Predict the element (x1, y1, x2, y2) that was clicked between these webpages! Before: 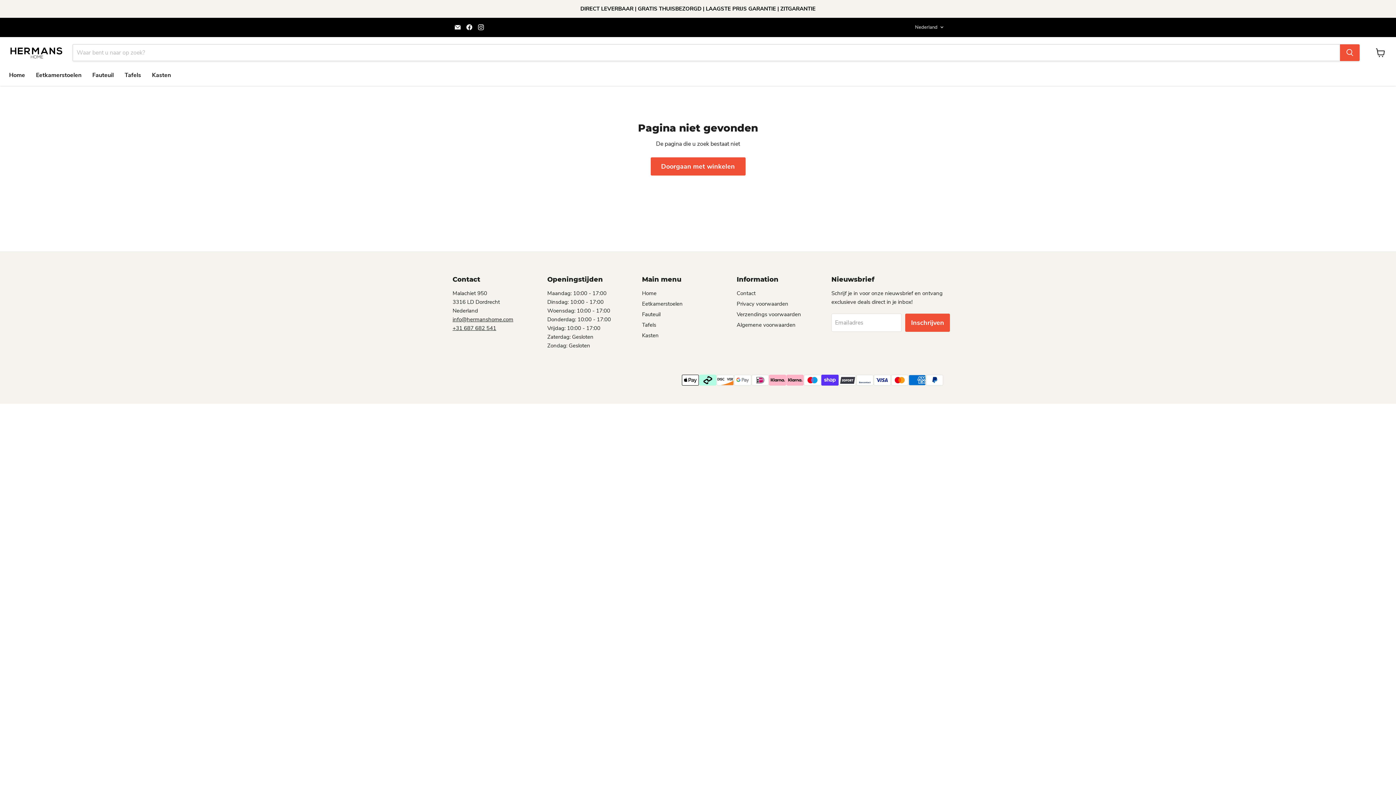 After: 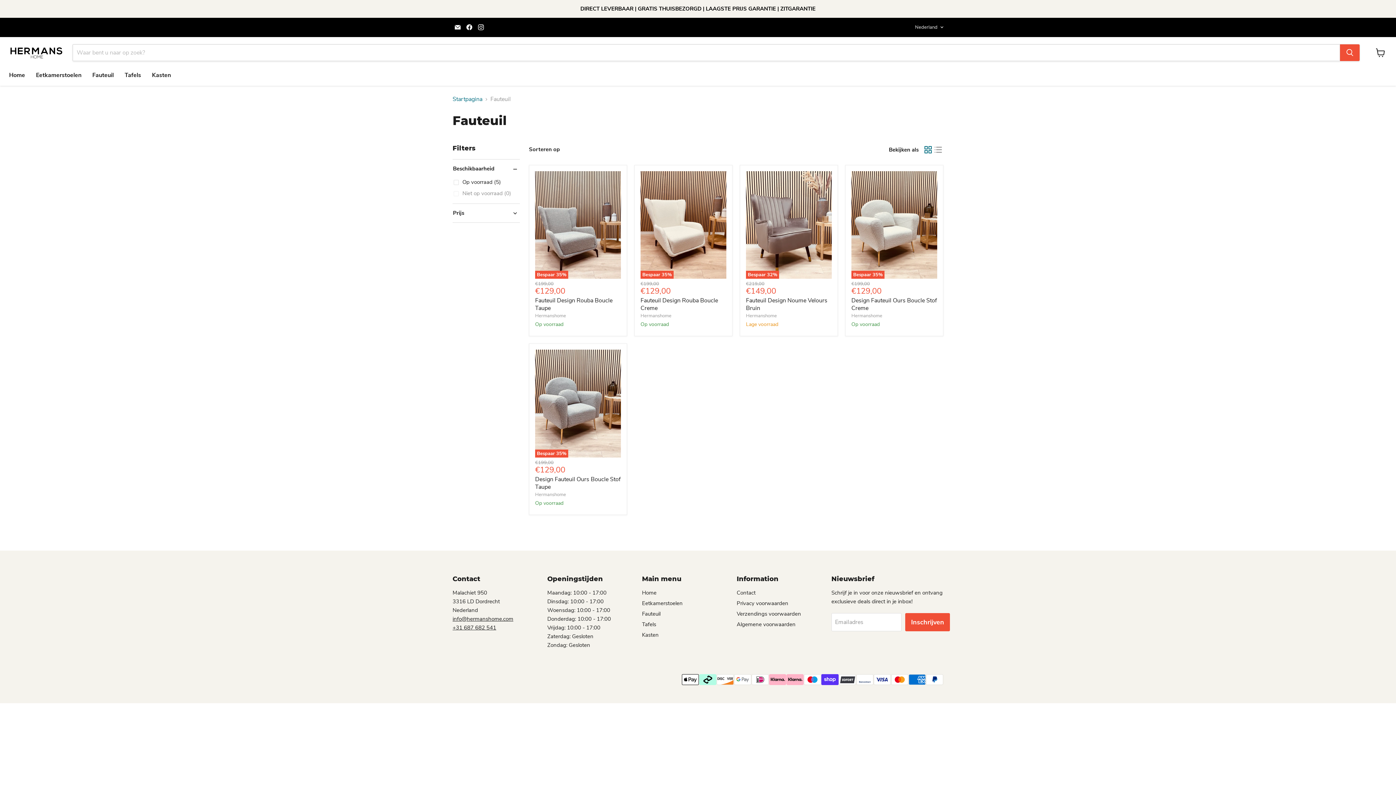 Action: label: Fauteuil bbox: (86, 67, 119, 82)